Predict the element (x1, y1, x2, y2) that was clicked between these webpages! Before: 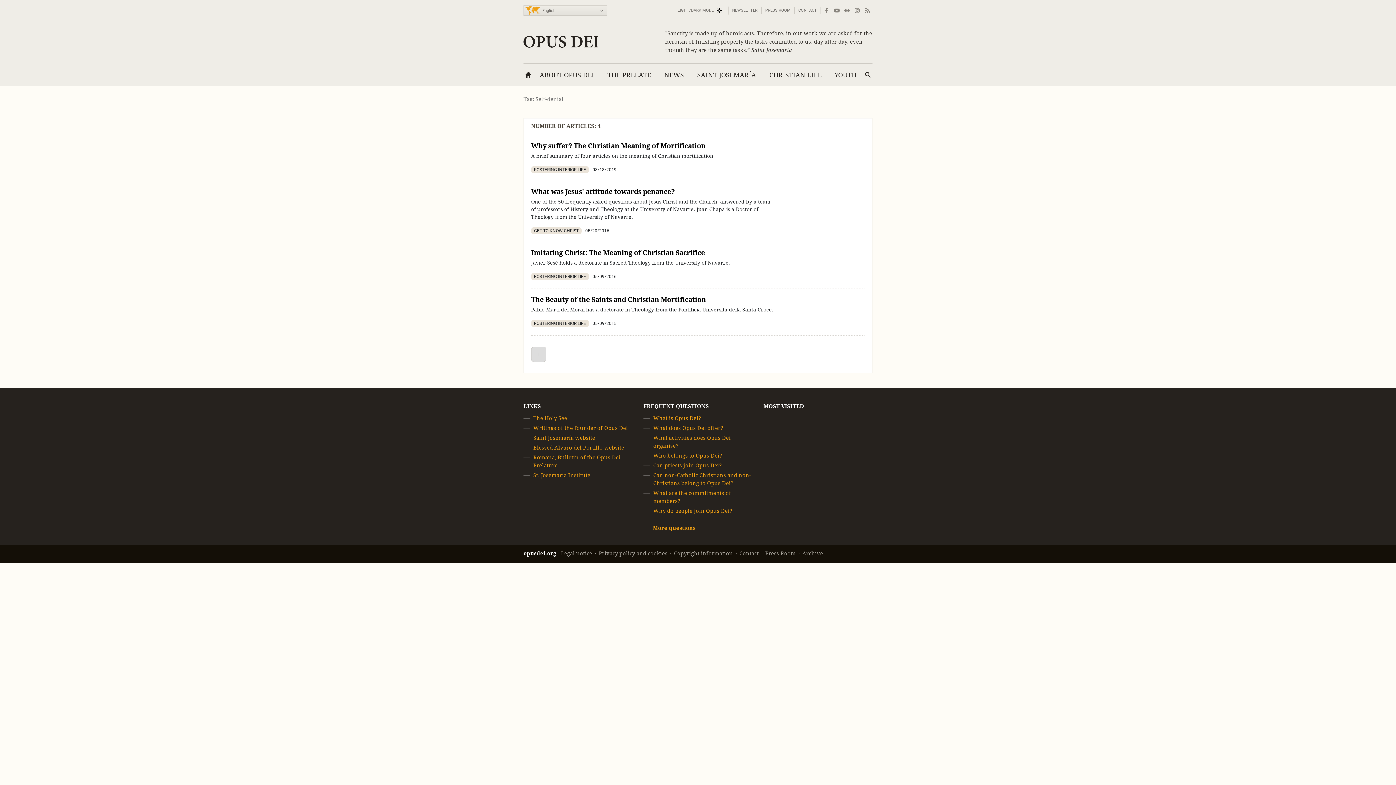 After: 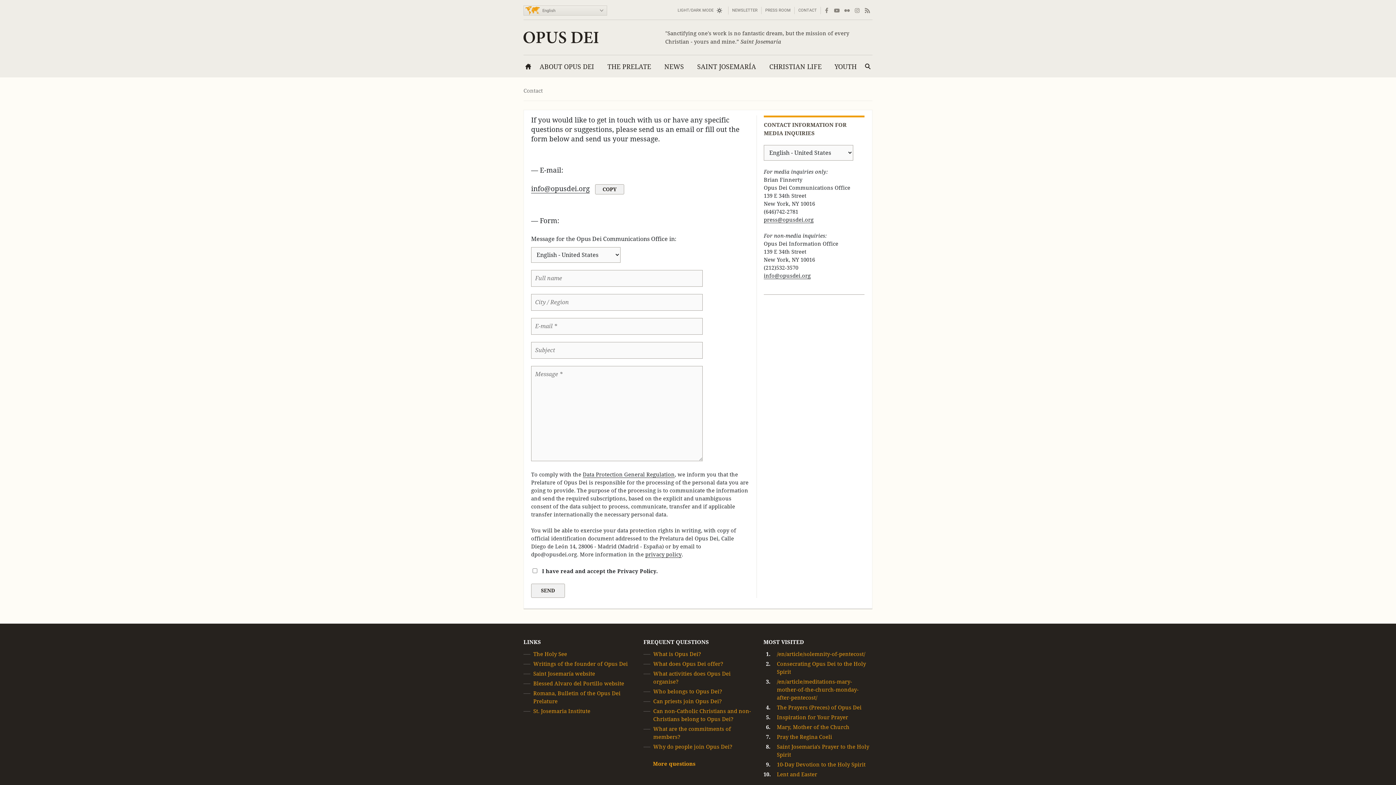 Action: label: CONTACT bbox: (798, 6, 817, 14)